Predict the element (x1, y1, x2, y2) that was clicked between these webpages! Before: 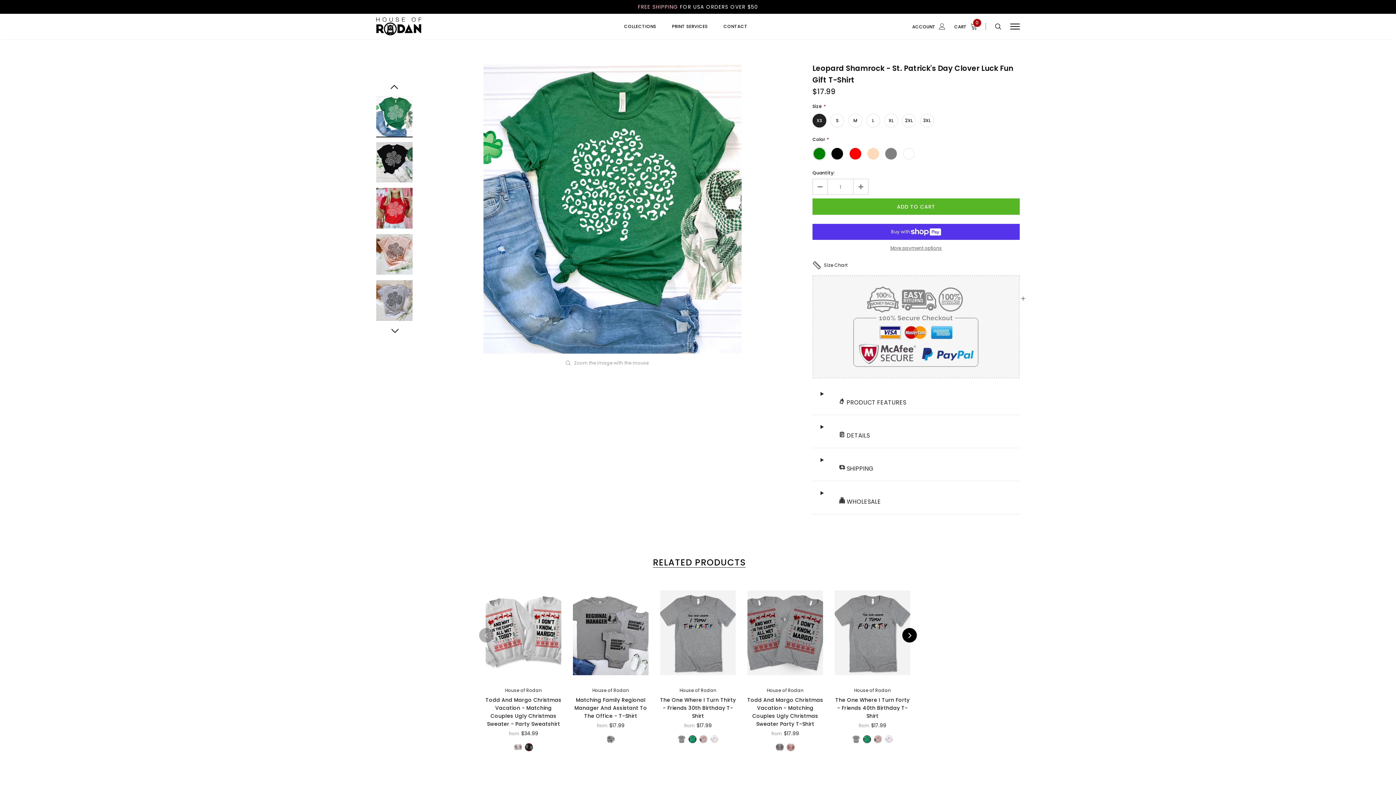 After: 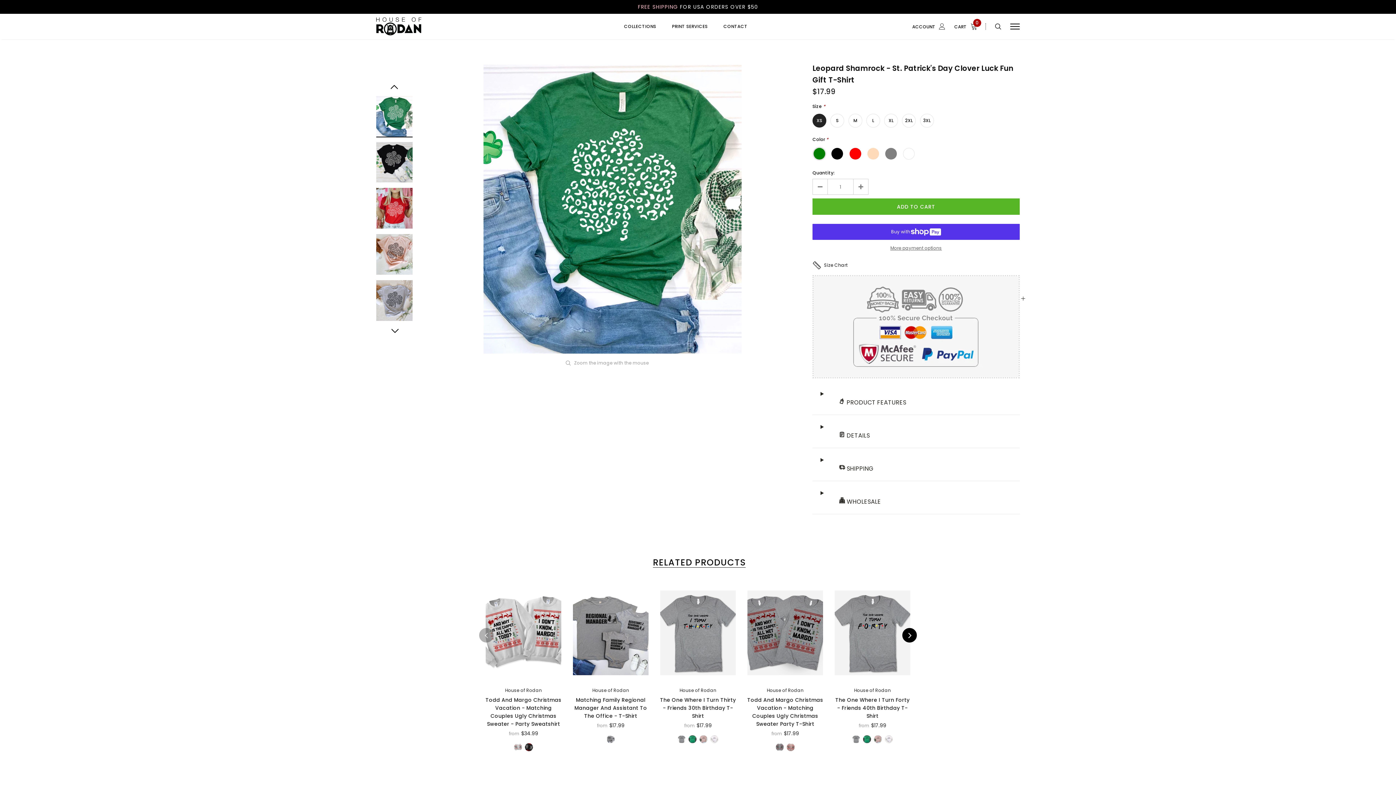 Action: bbox: (813, 179, 828, 194)